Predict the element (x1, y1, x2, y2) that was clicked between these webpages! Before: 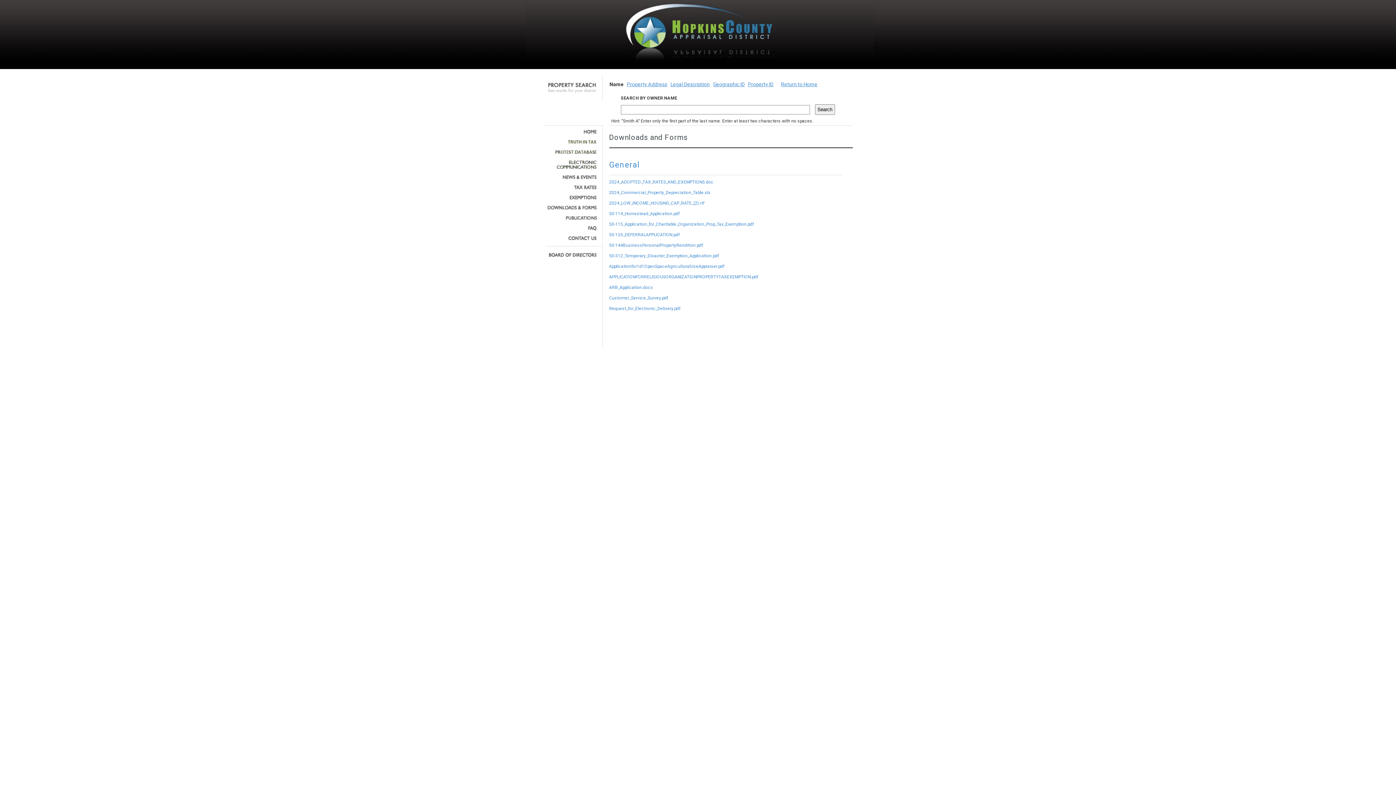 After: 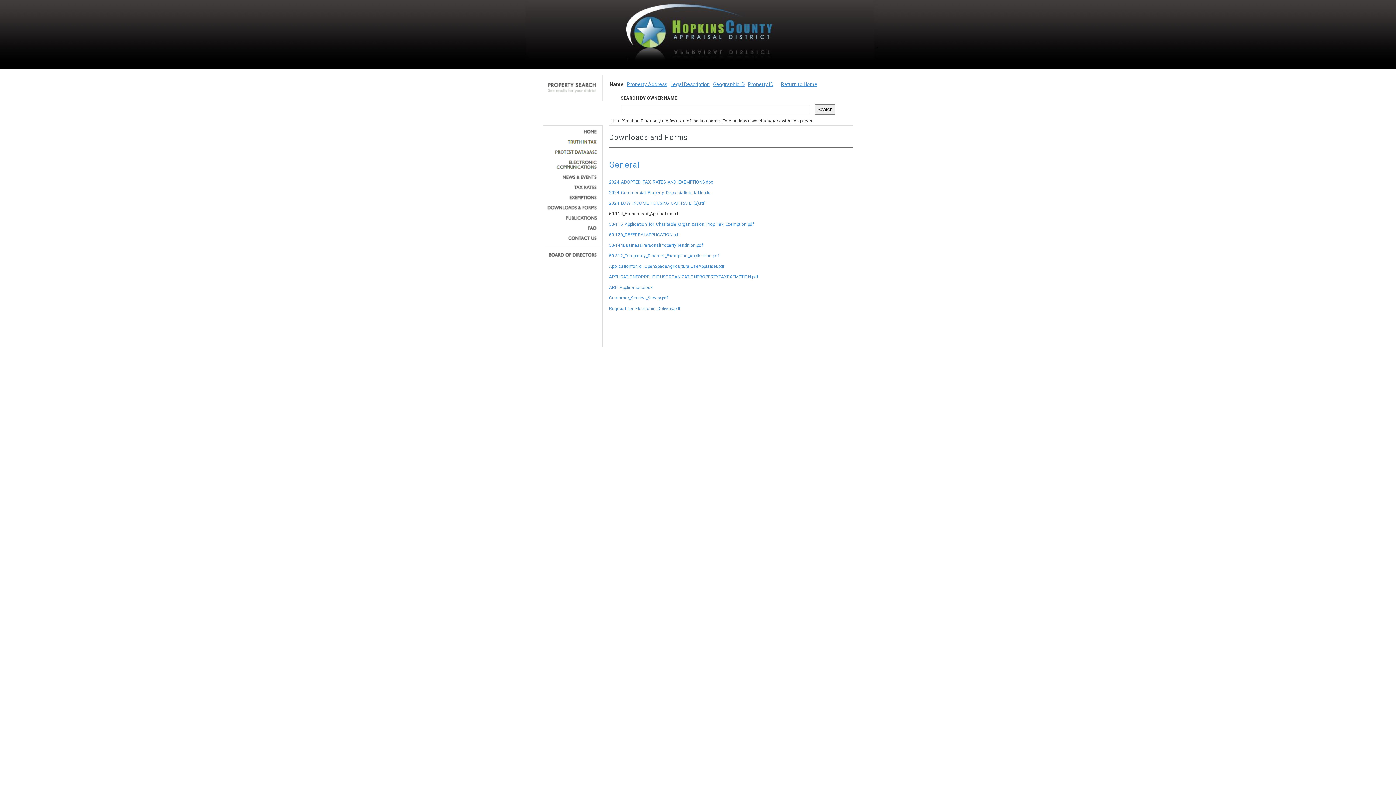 Action: label: 50-114_Homestead_Application.pdf bbox: (609, 211, 679, 216)